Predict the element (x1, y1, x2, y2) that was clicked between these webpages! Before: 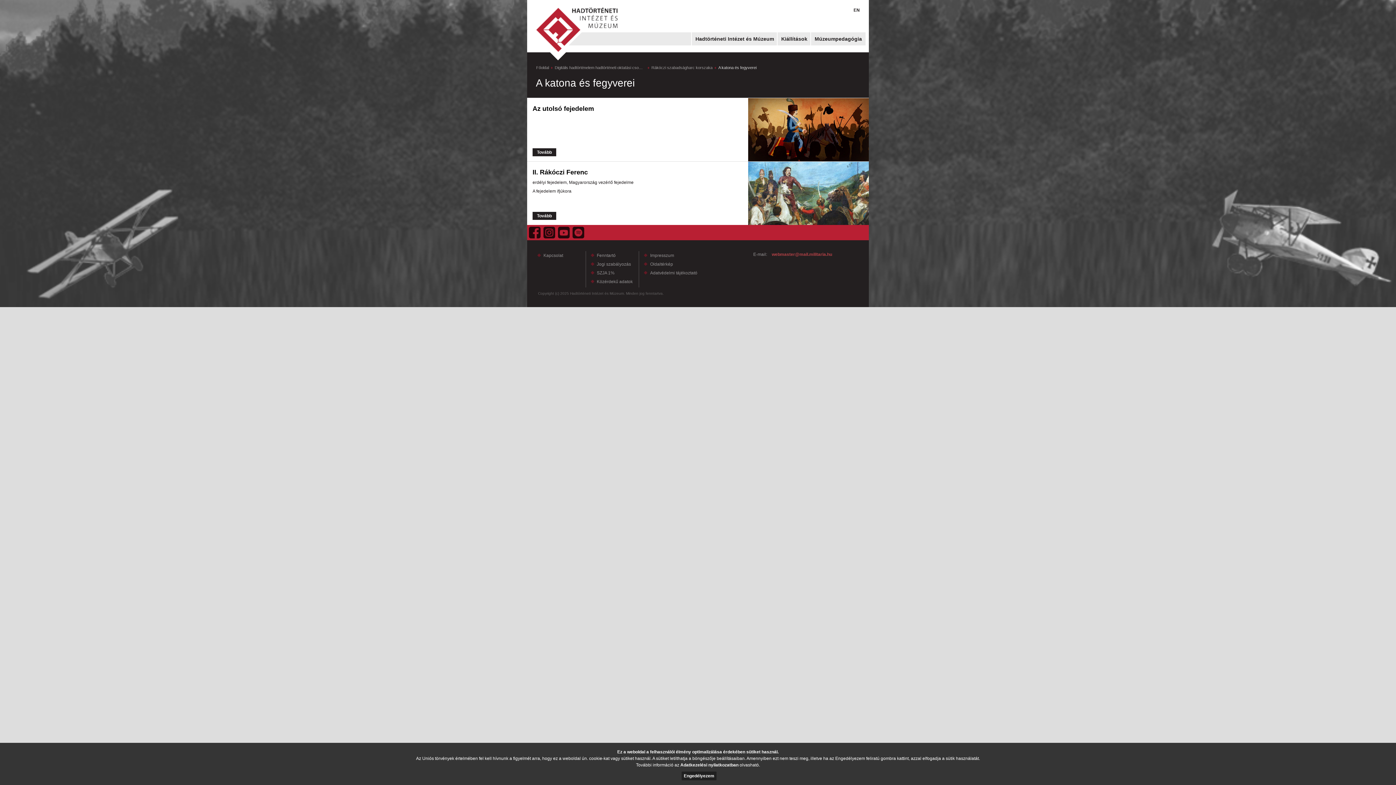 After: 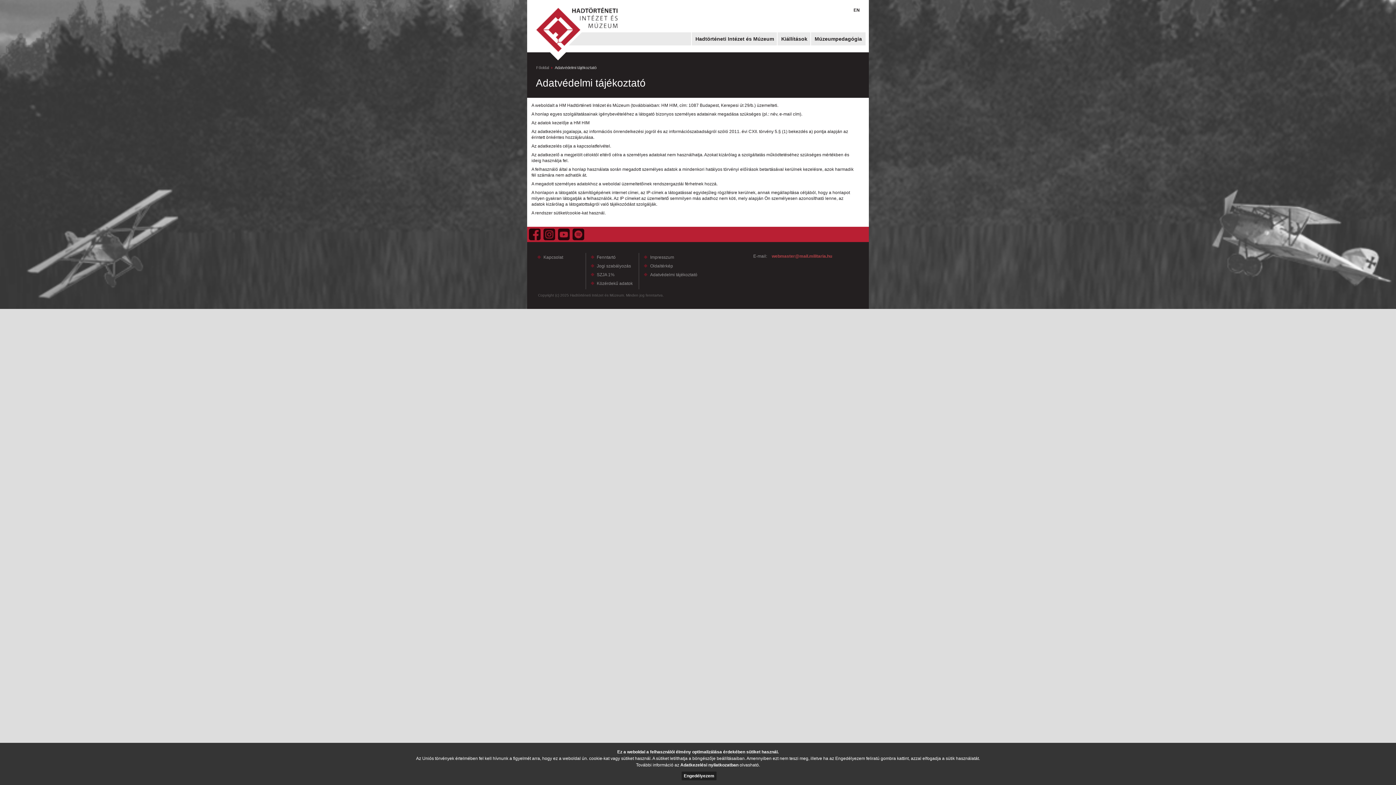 Action: label: Adatkezelési nyilatkozatban bbox: (680, 762, 738, 768)